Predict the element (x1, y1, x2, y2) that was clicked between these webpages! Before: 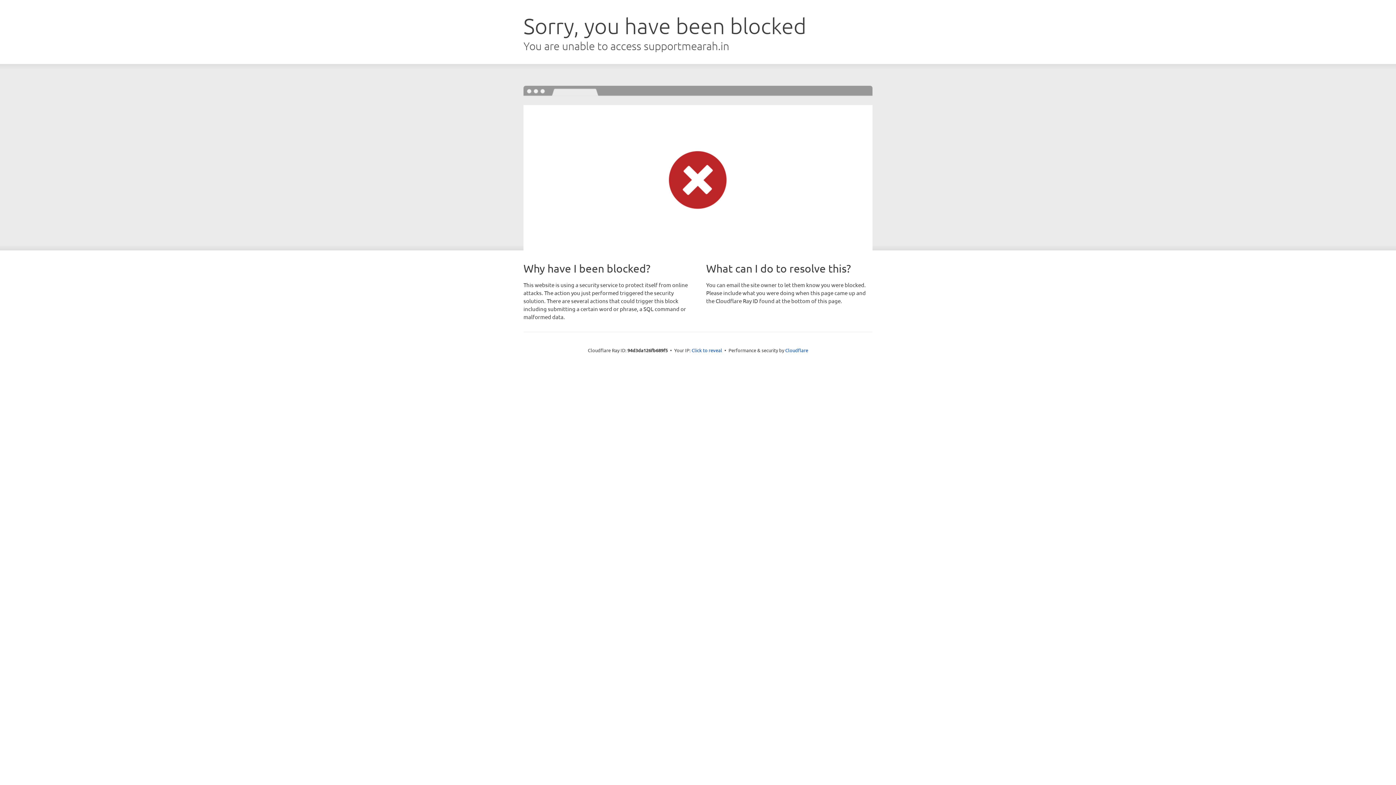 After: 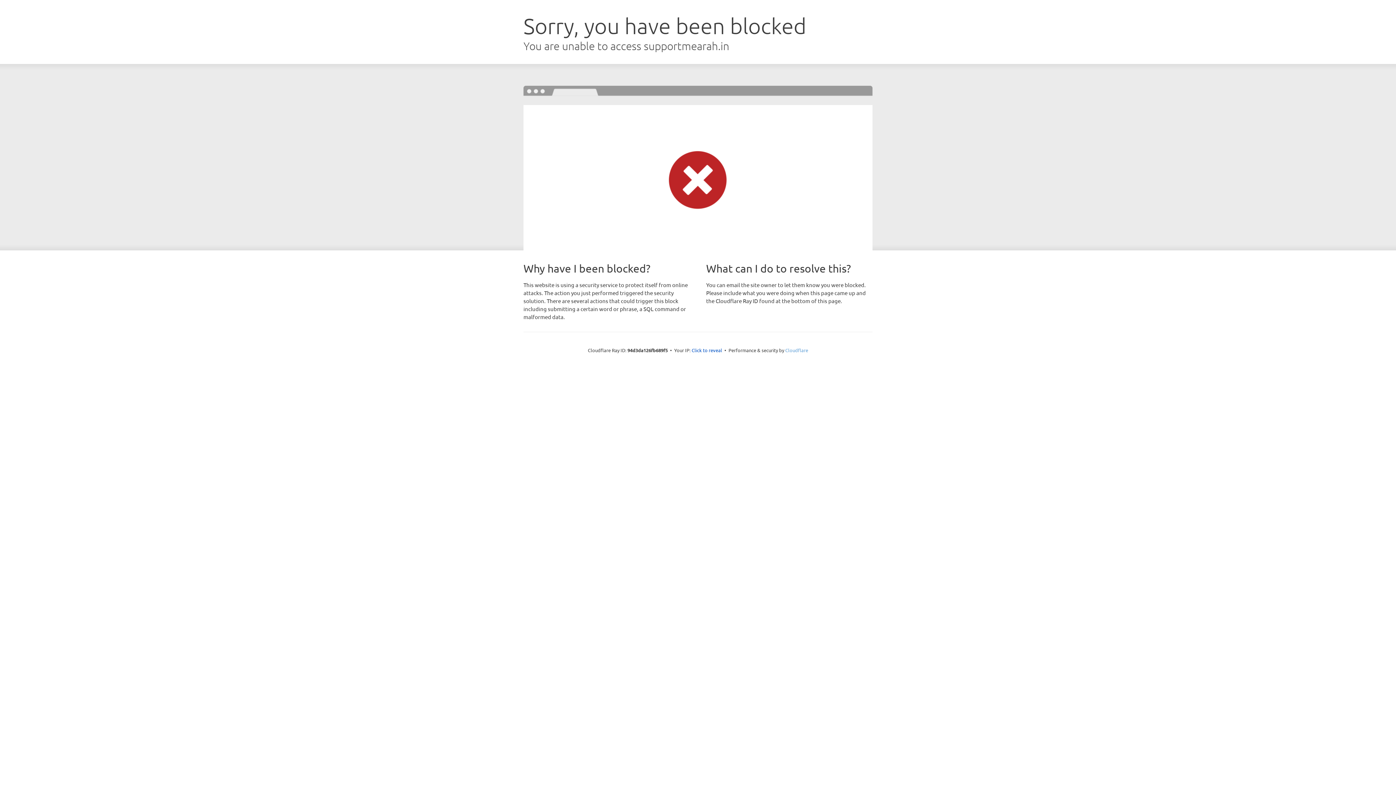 Action: bbox: (785, 347, 808, 353) label: Cloudflare